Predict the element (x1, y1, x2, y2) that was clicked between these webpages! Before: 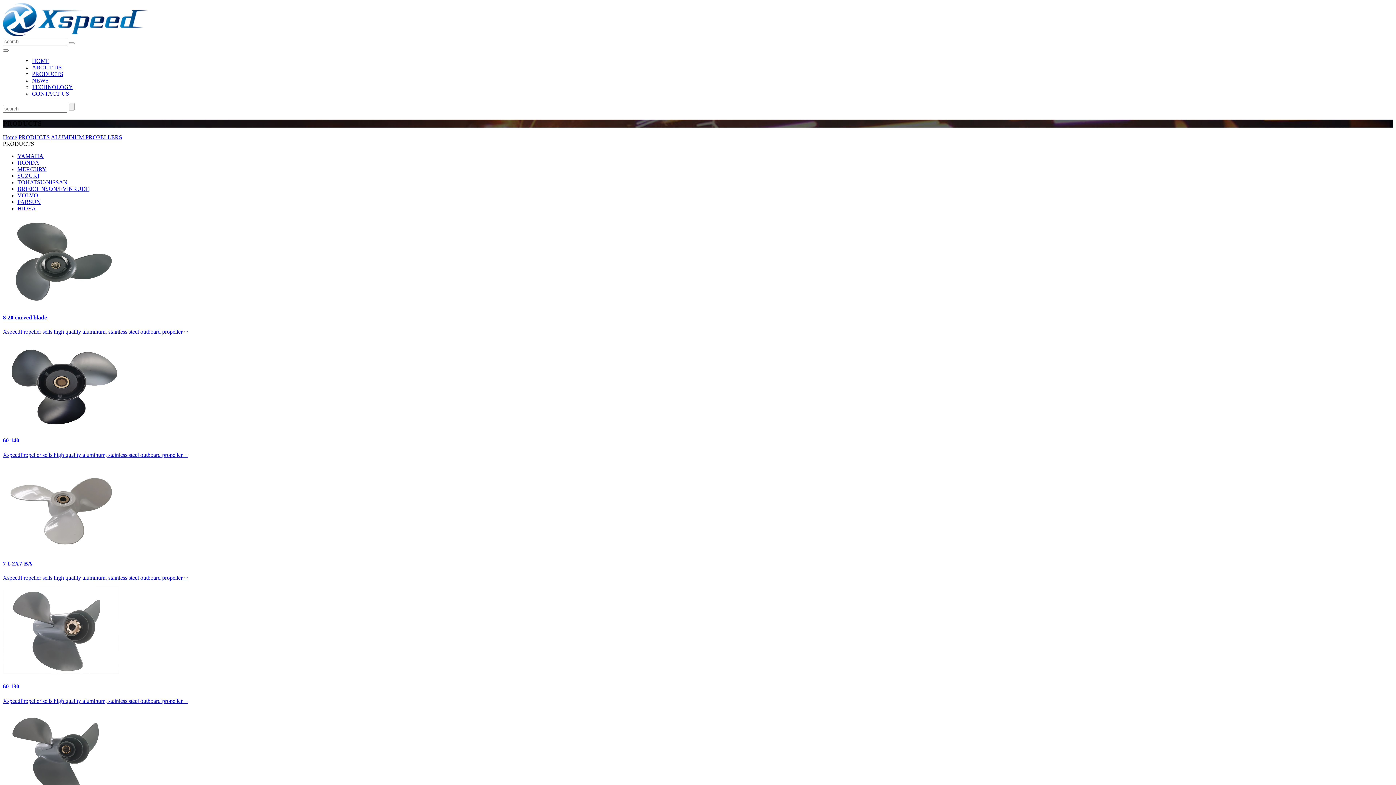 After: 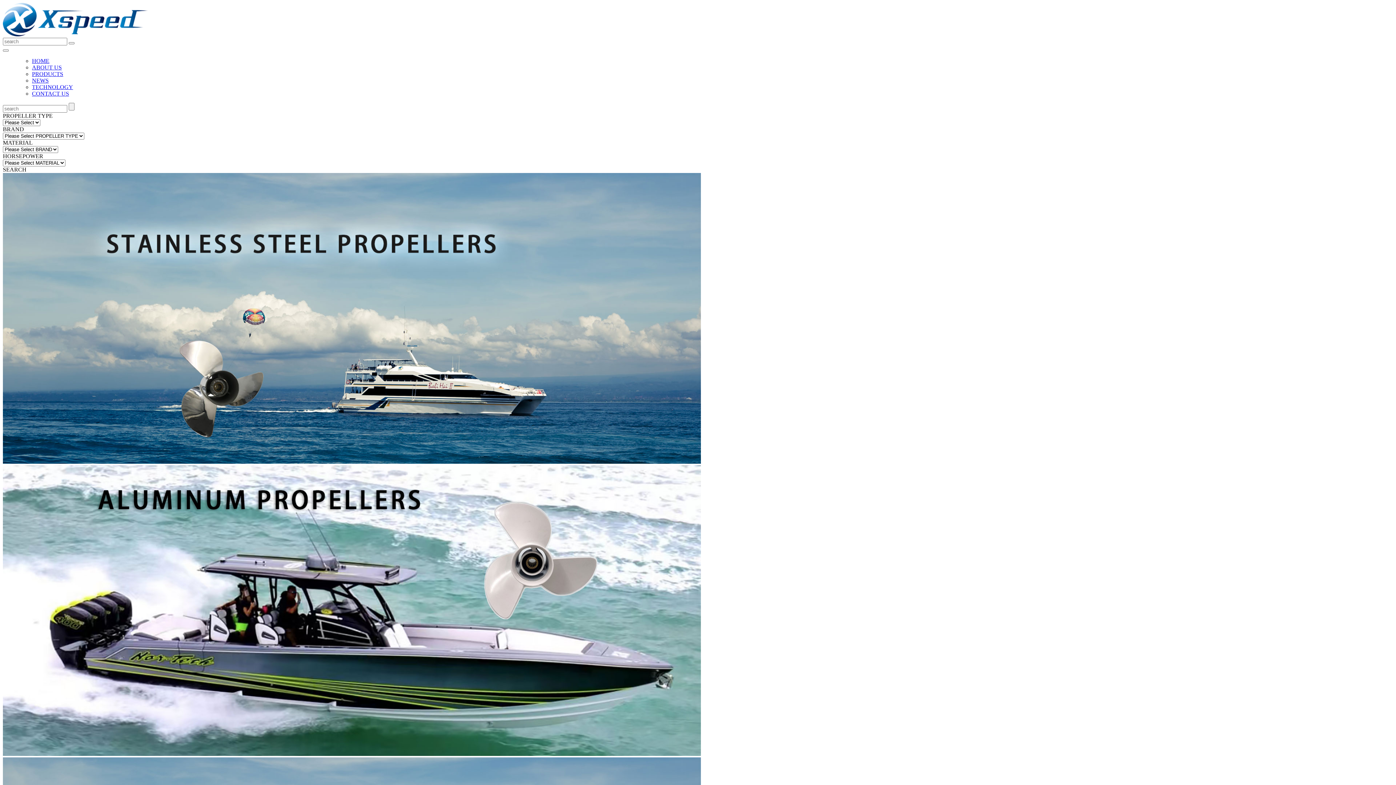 Action: label: Home bbox: (2, 134, 17, 140)